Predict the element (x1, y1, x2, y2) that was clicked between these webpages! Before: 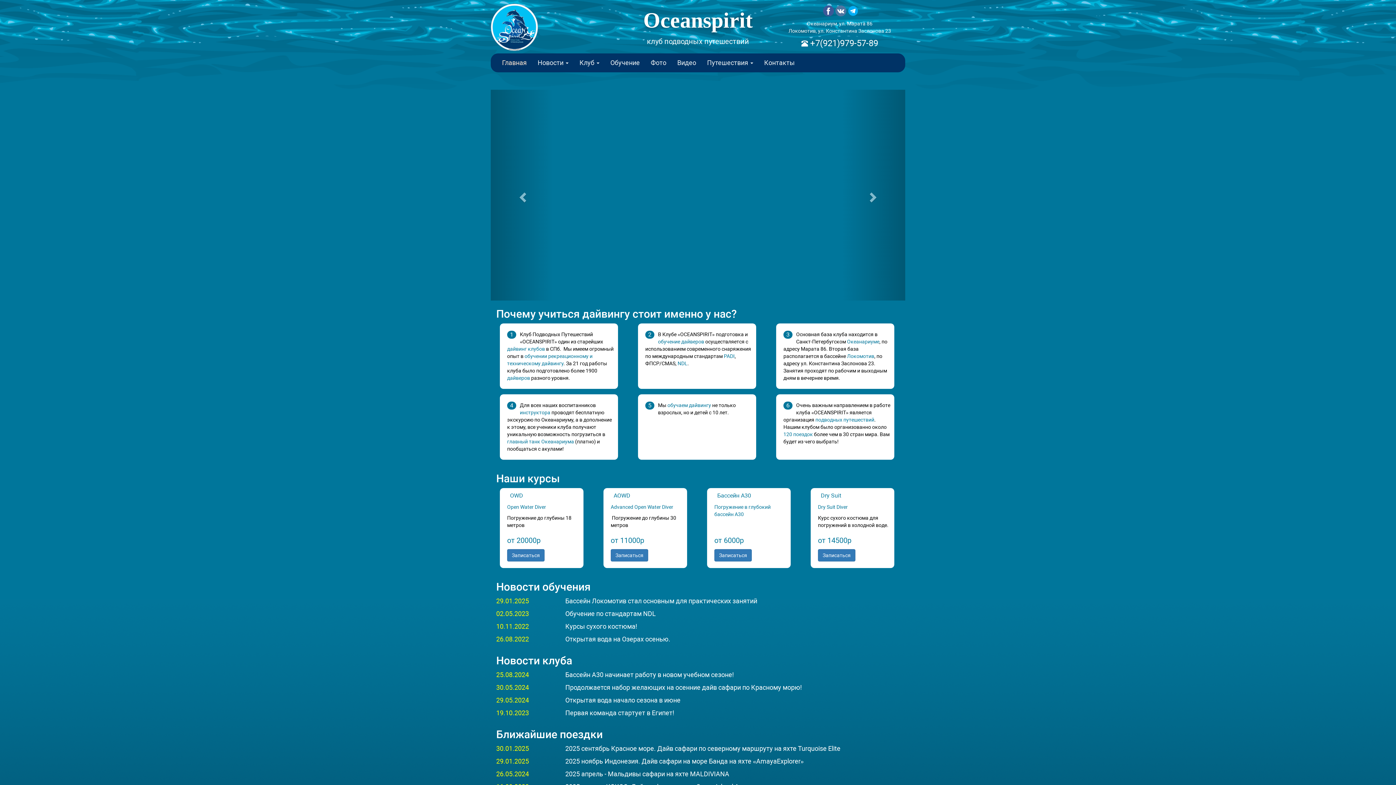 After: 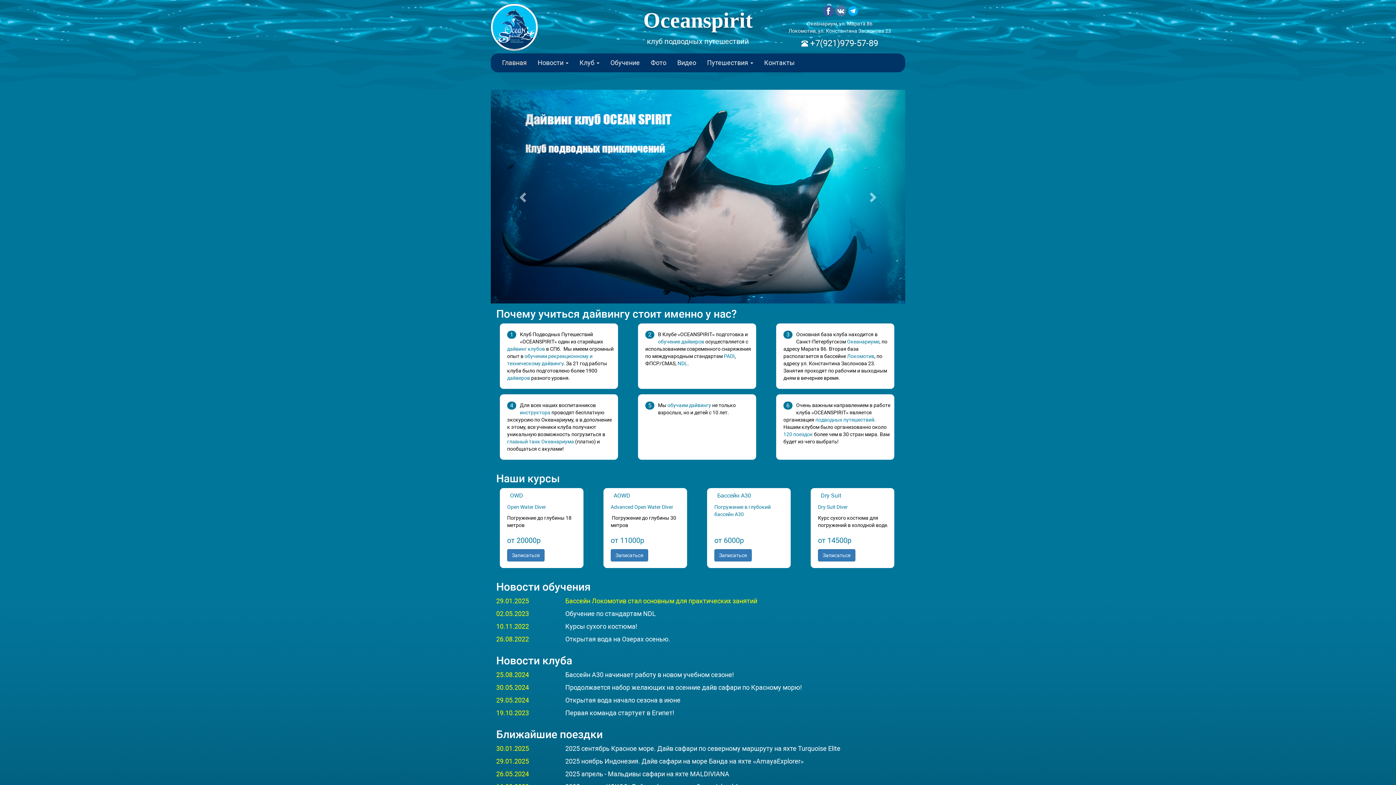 Action: bbox: (565, 596, 900, 605) label: Бассейн Локомотив стал основным для практических занятий